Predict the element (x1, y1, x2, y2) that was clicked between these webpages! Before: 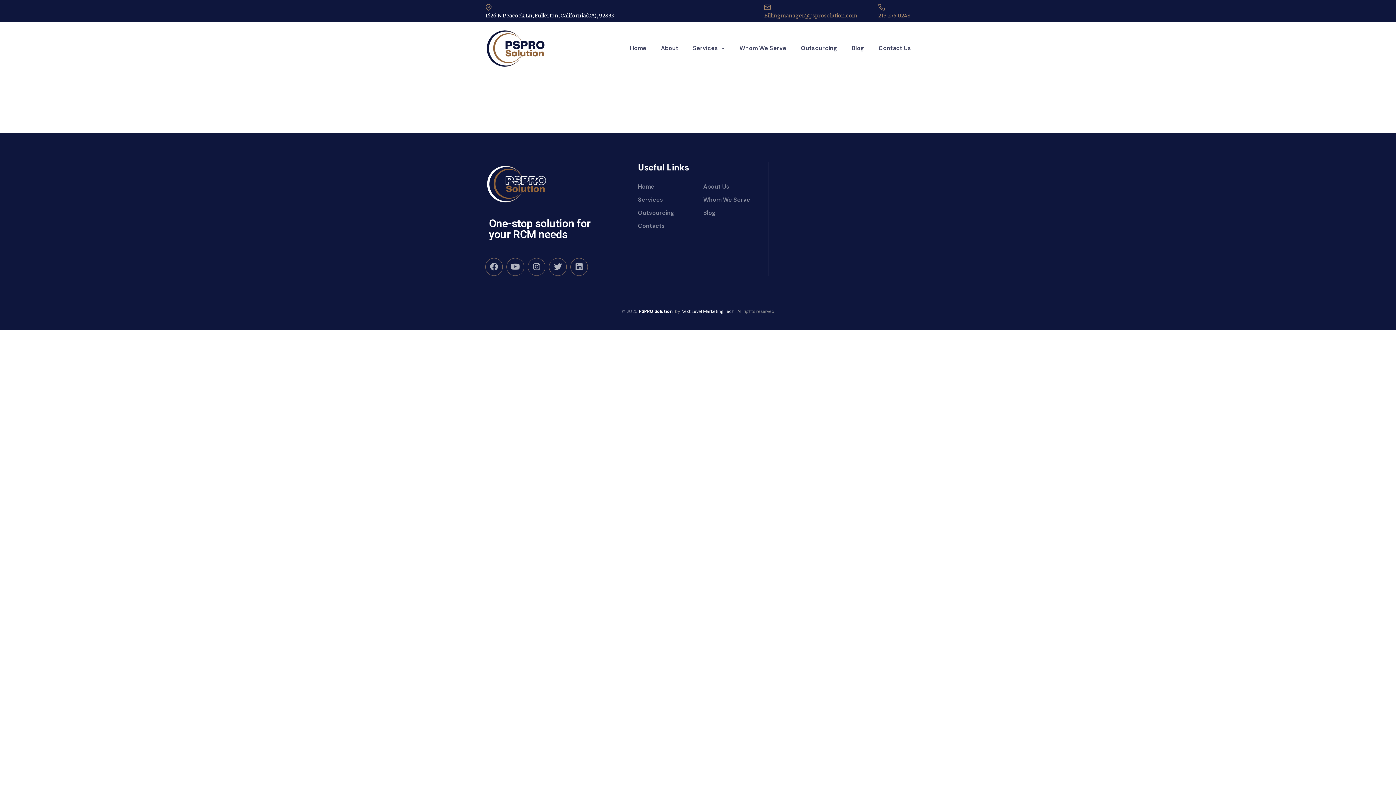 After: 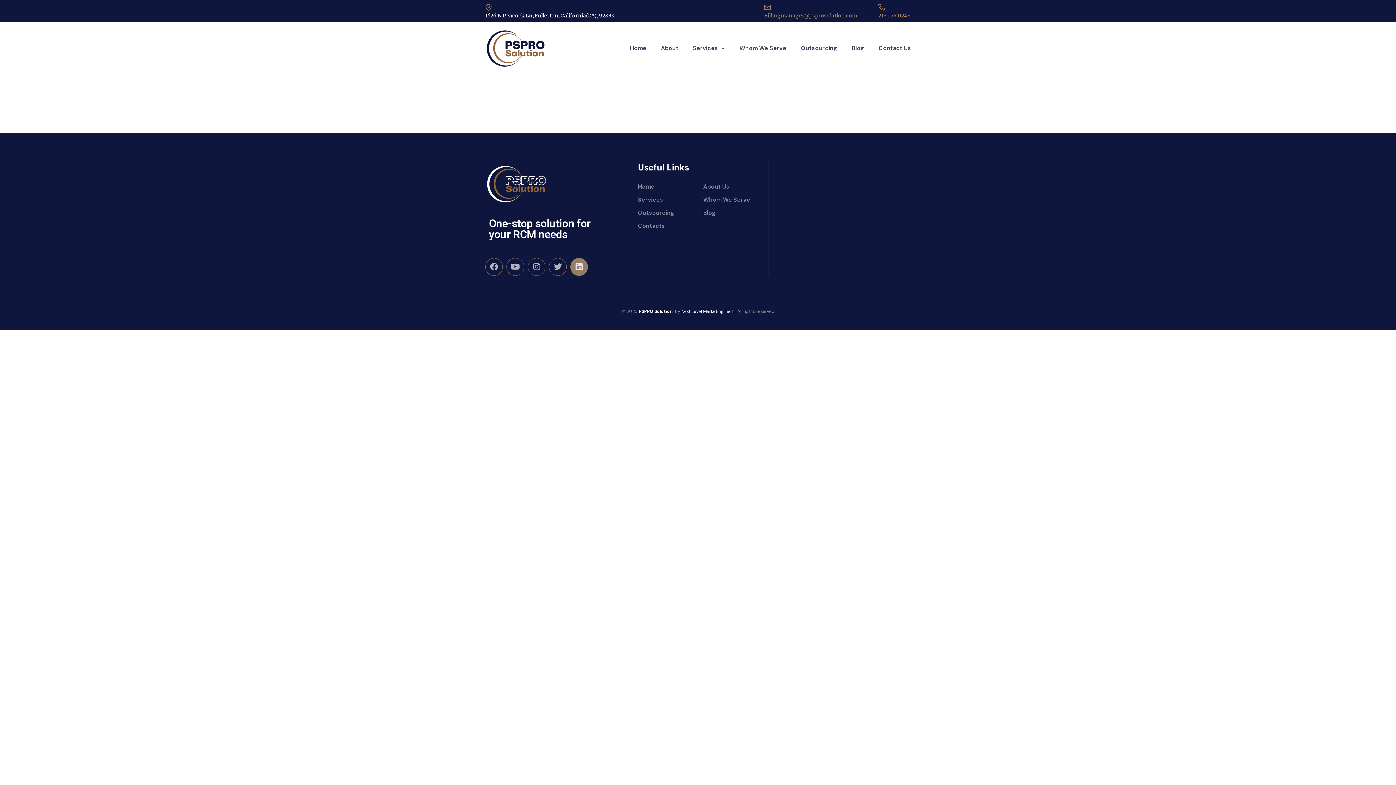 Action: label: Linkedin bbox: (570, 258, 587, 275)